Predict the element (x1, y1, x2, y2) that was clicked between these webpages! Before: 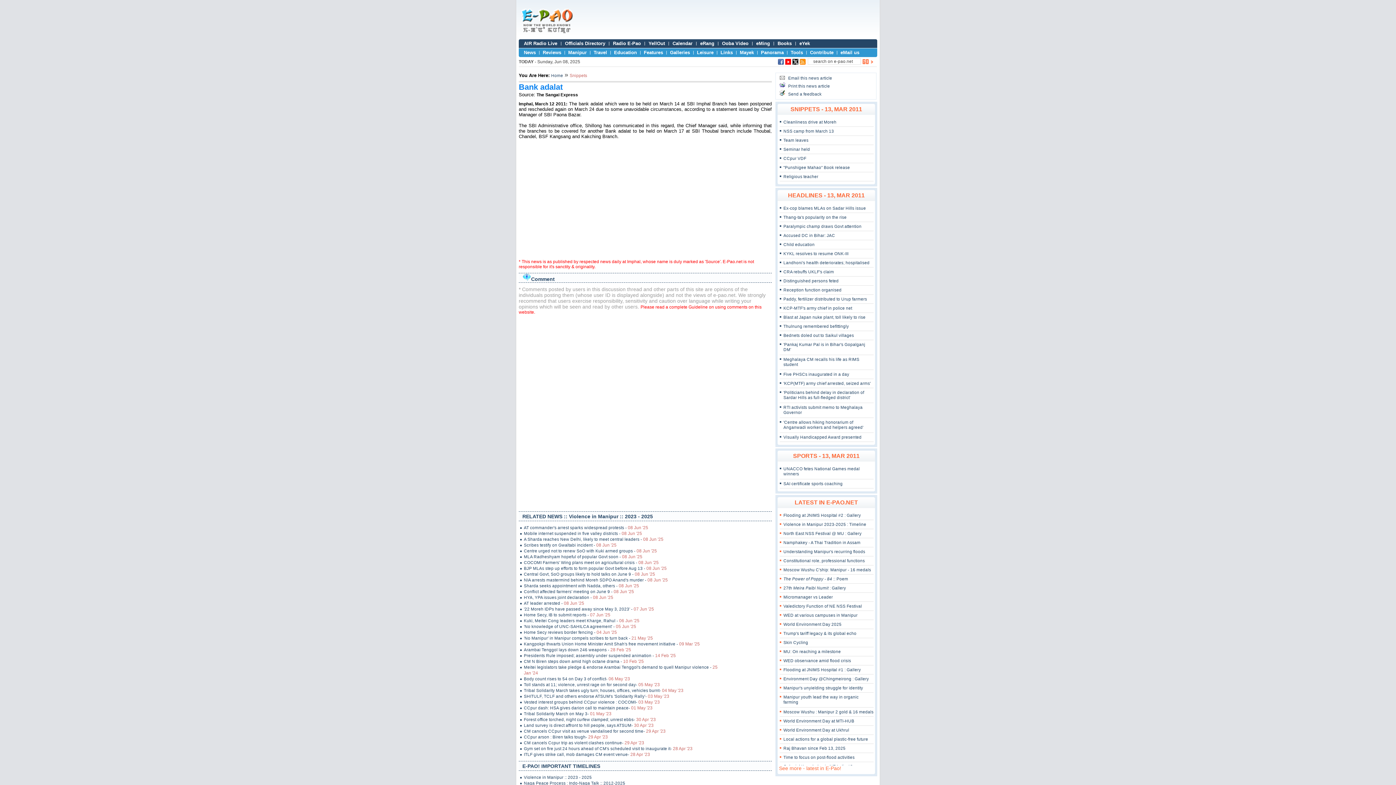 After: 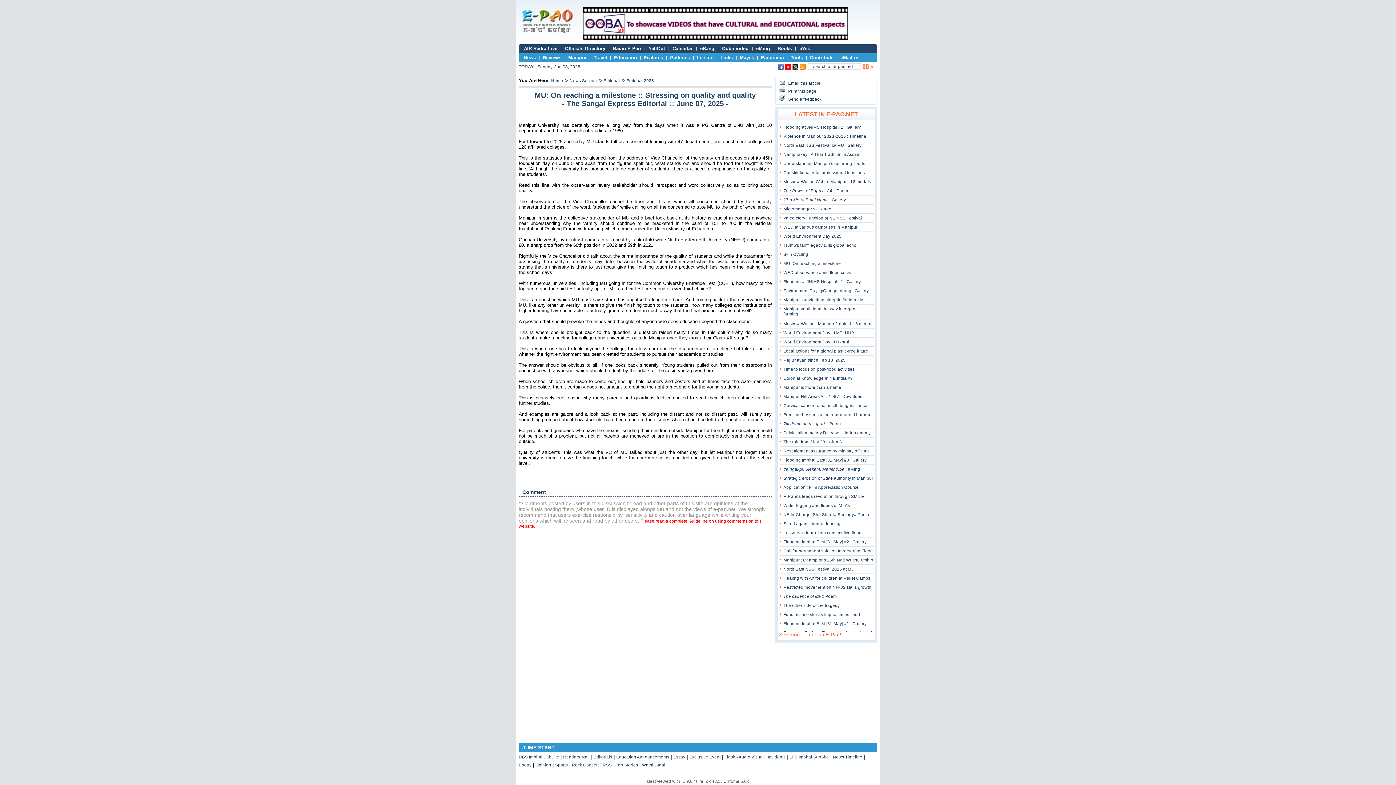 Action: label: MU: On reaching a milestone bbox: (783, 649, 841, 654)